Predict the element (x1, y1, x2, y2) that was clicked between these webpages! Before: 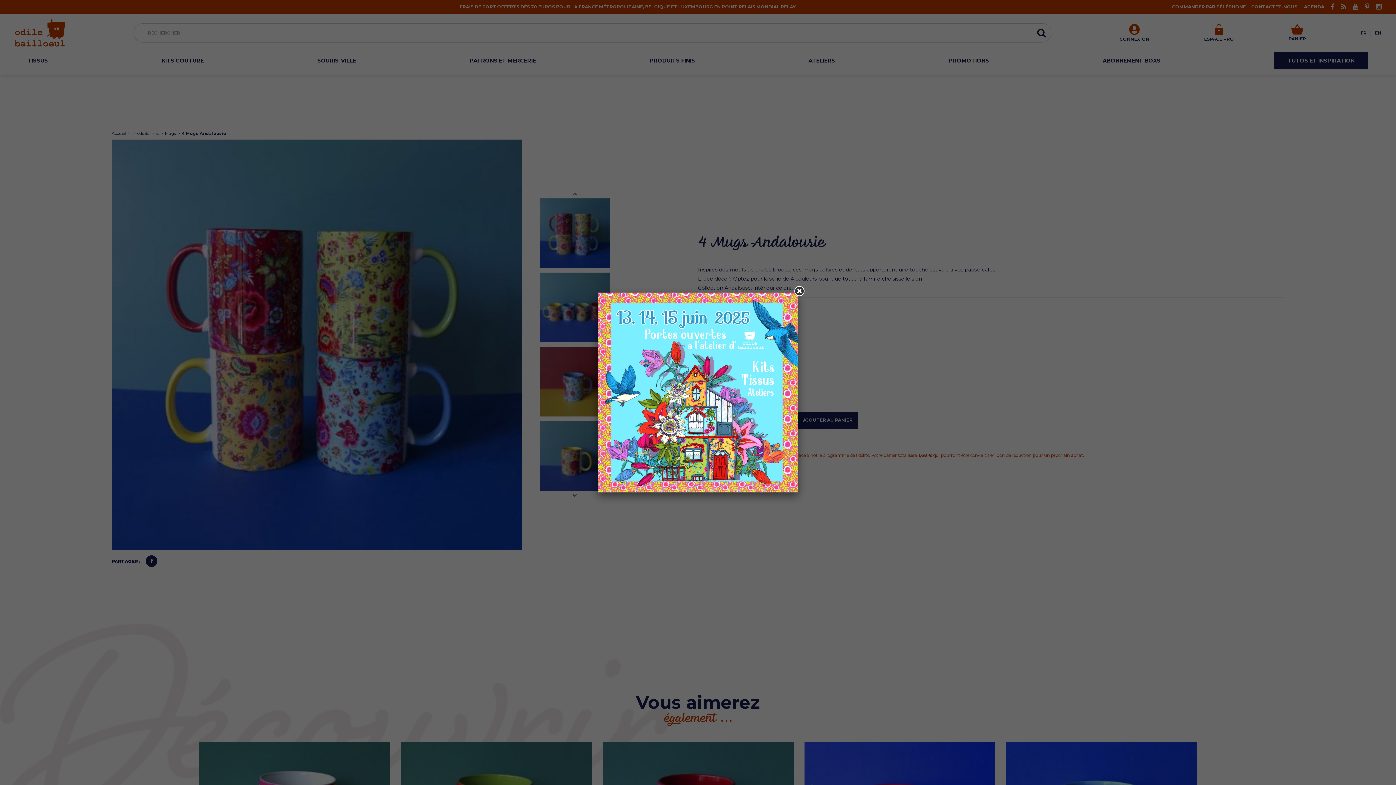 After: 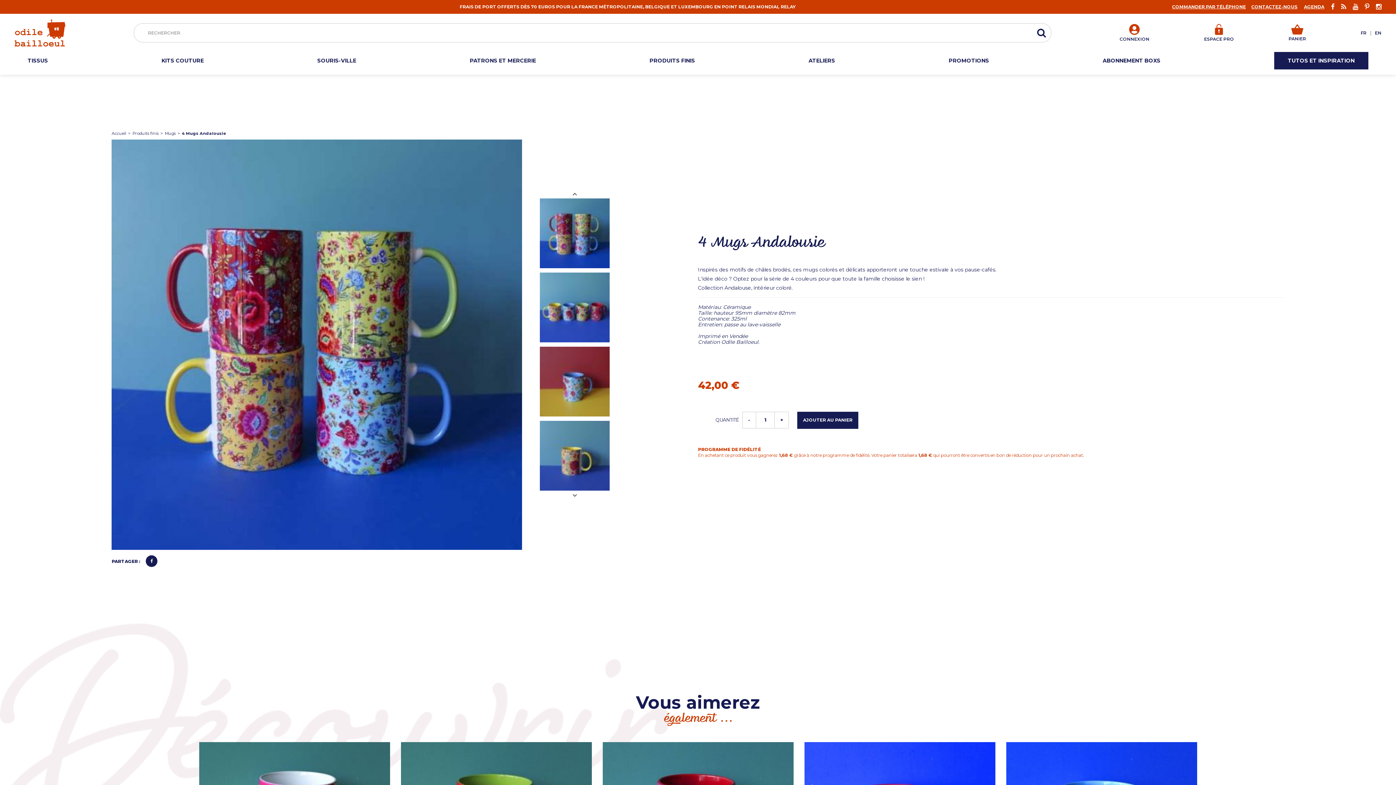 Action: bbox: (794, 286, 804, 296)